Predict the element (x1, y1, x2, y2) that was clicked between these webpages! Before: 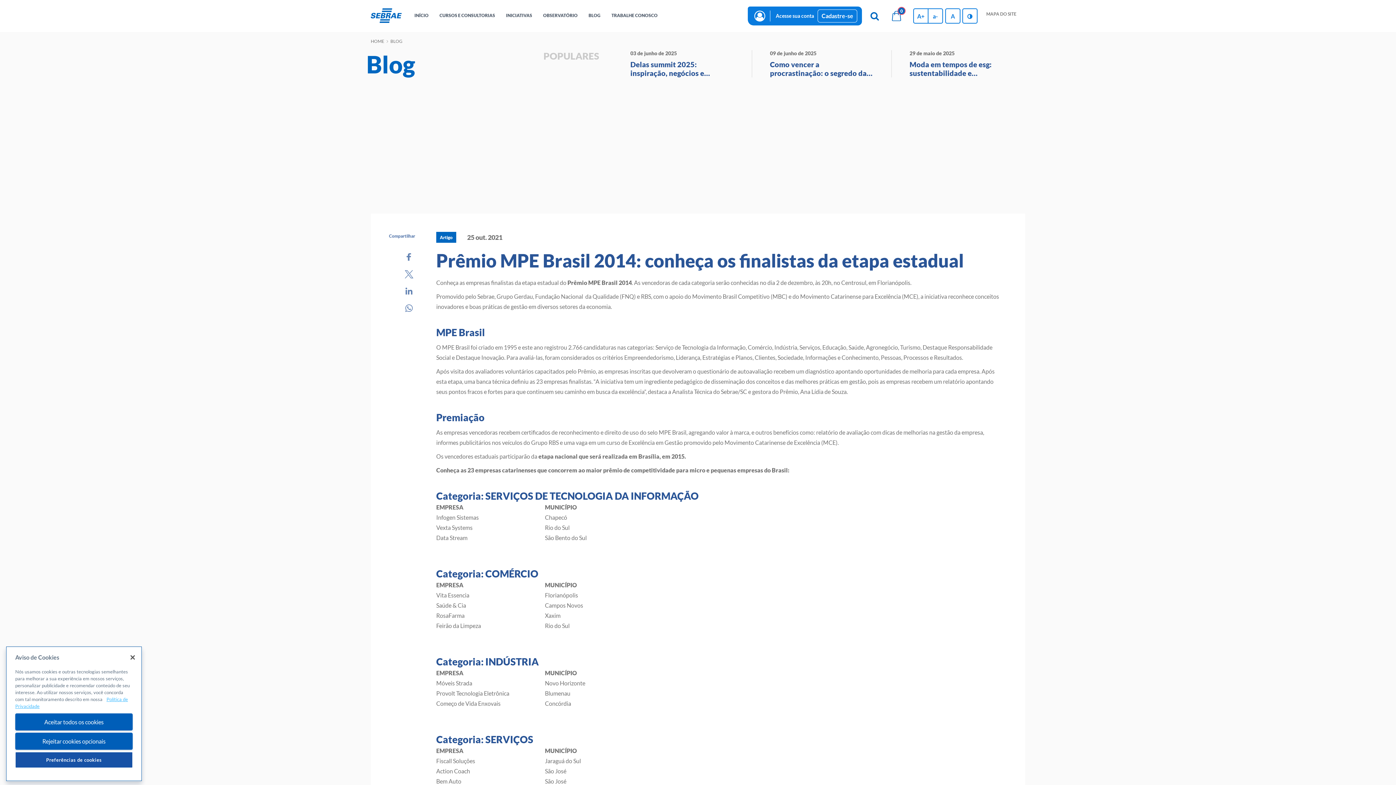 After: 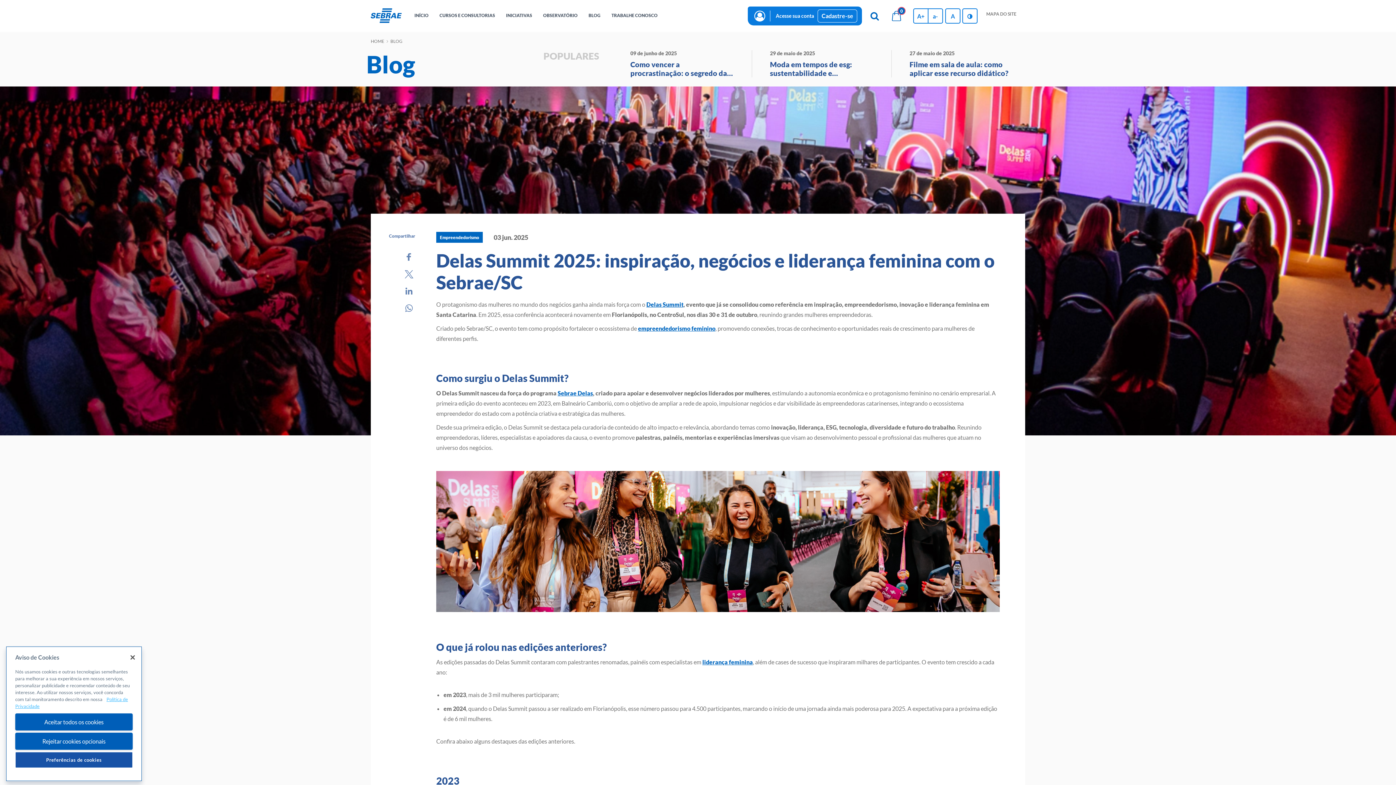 Action: bbox: (630, 50, 734, 77) label: 03 de junho de 2025

Delas summit 2025: inspiração, negócios e liderança feminina com o sebrae/sc